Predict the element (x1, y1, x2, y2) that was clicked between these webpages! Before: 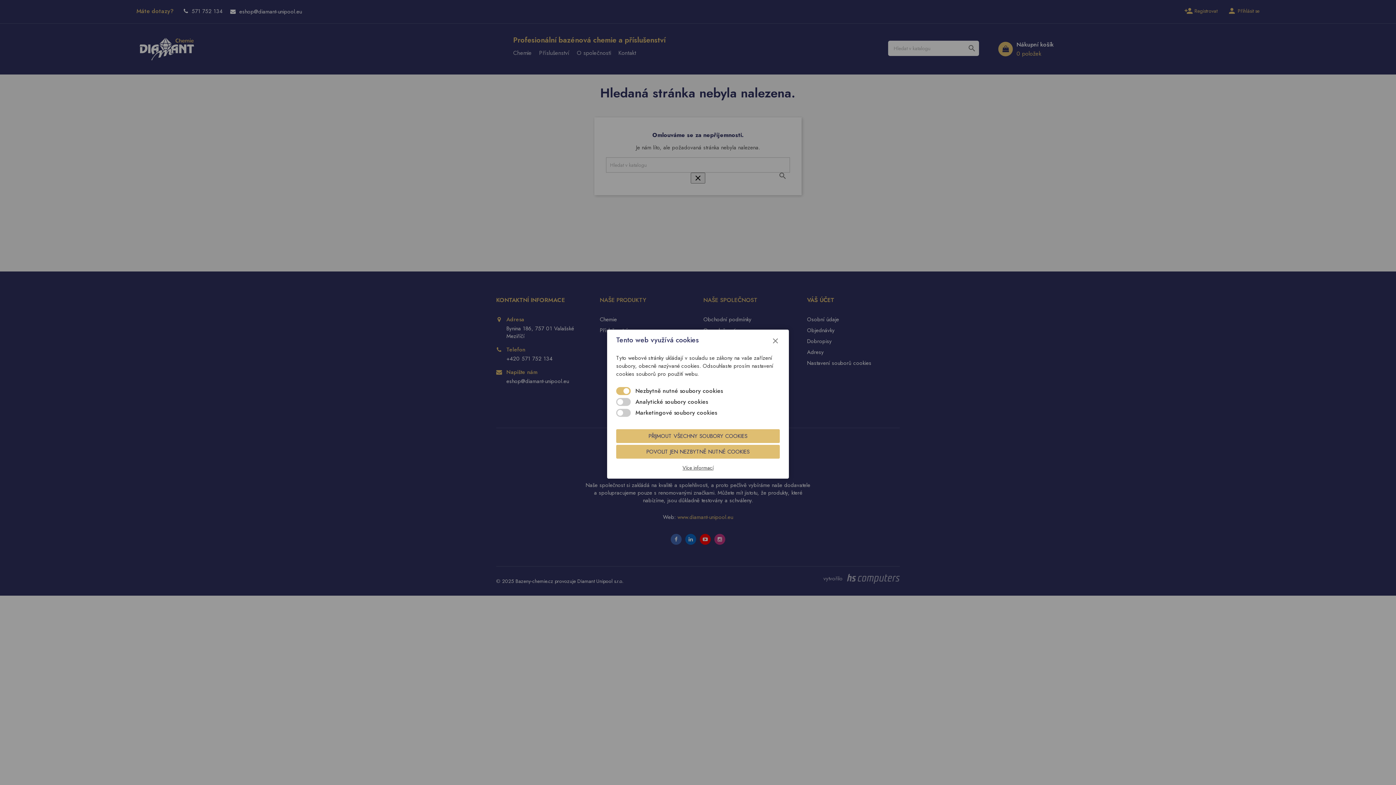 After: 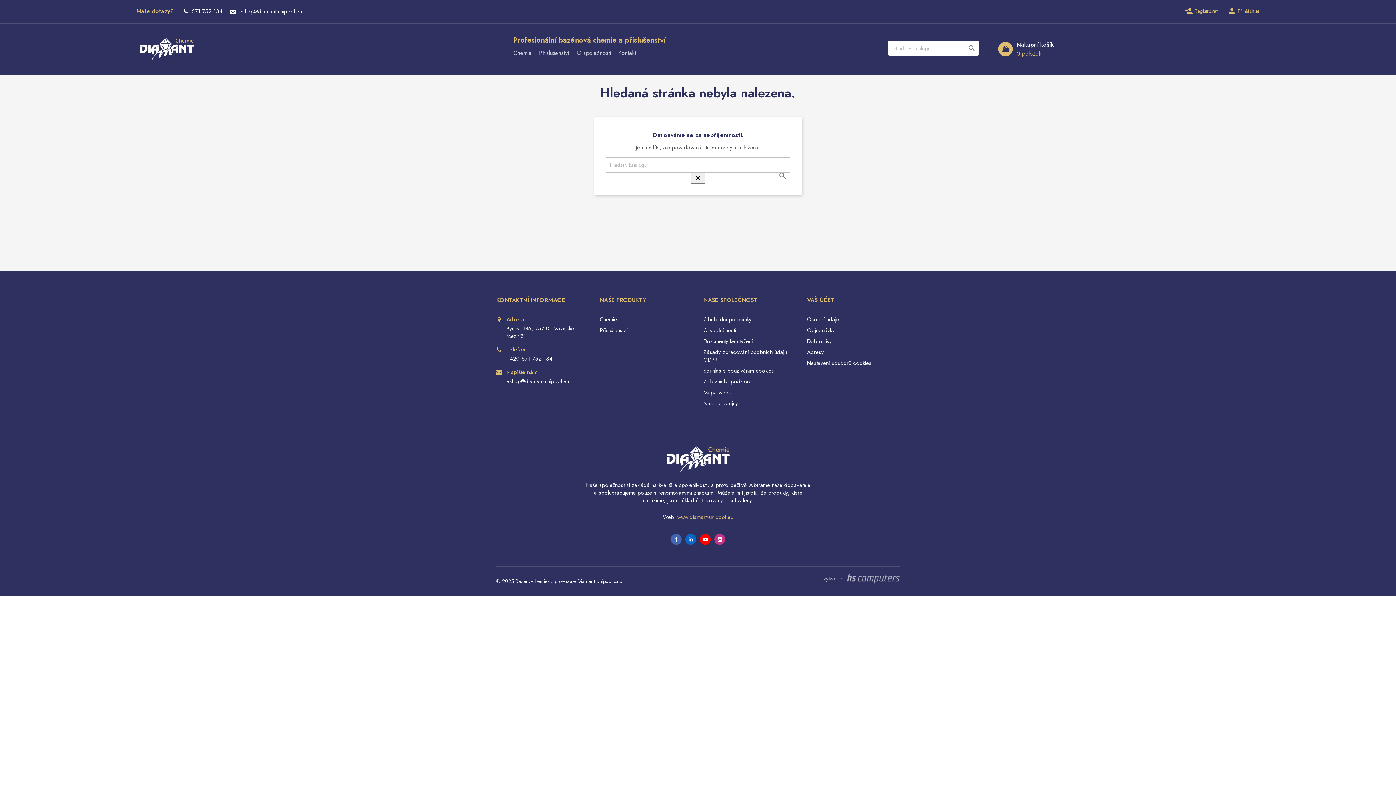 Action: label: POVOLIT JEN NEZBYTNĚ NUTNÉ COOKIES bbox: (616, 445, 780, 458)